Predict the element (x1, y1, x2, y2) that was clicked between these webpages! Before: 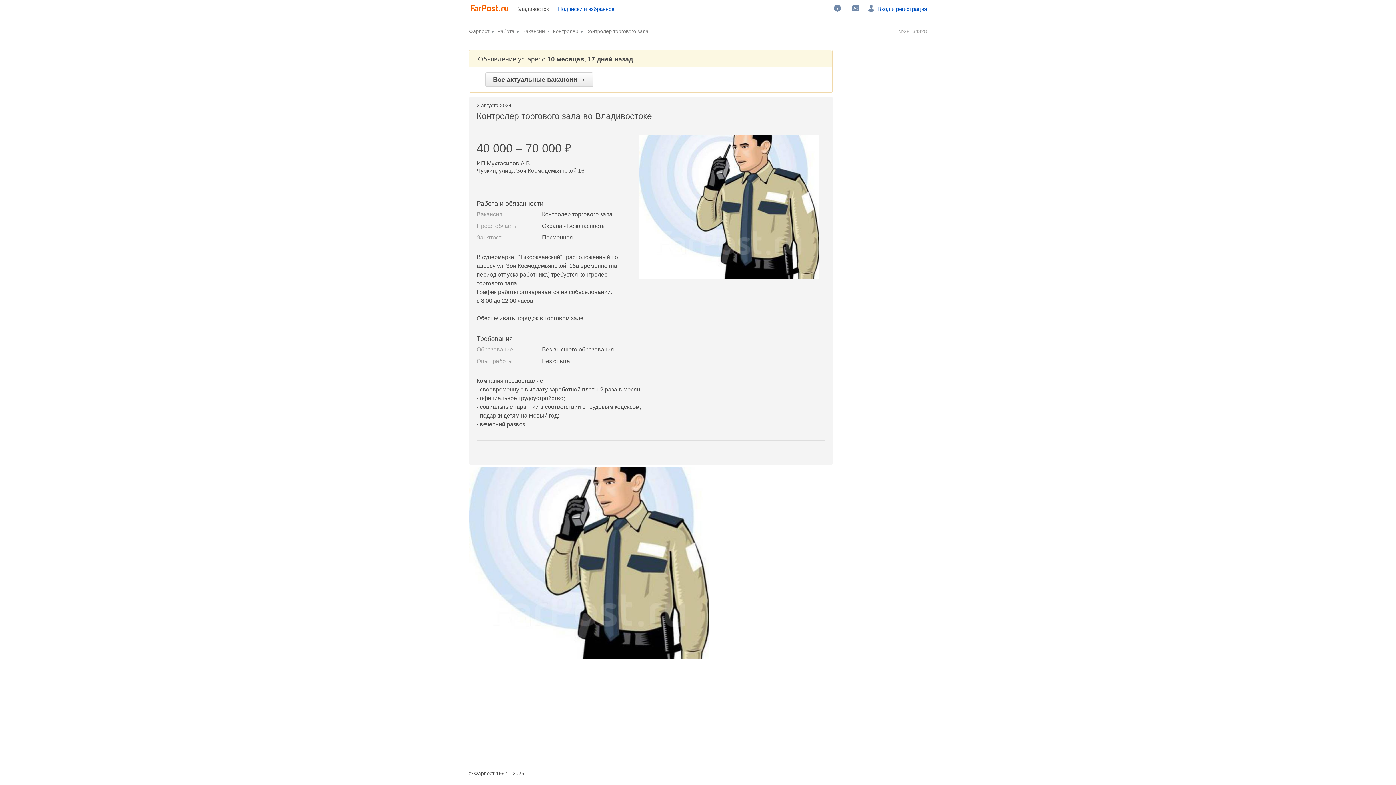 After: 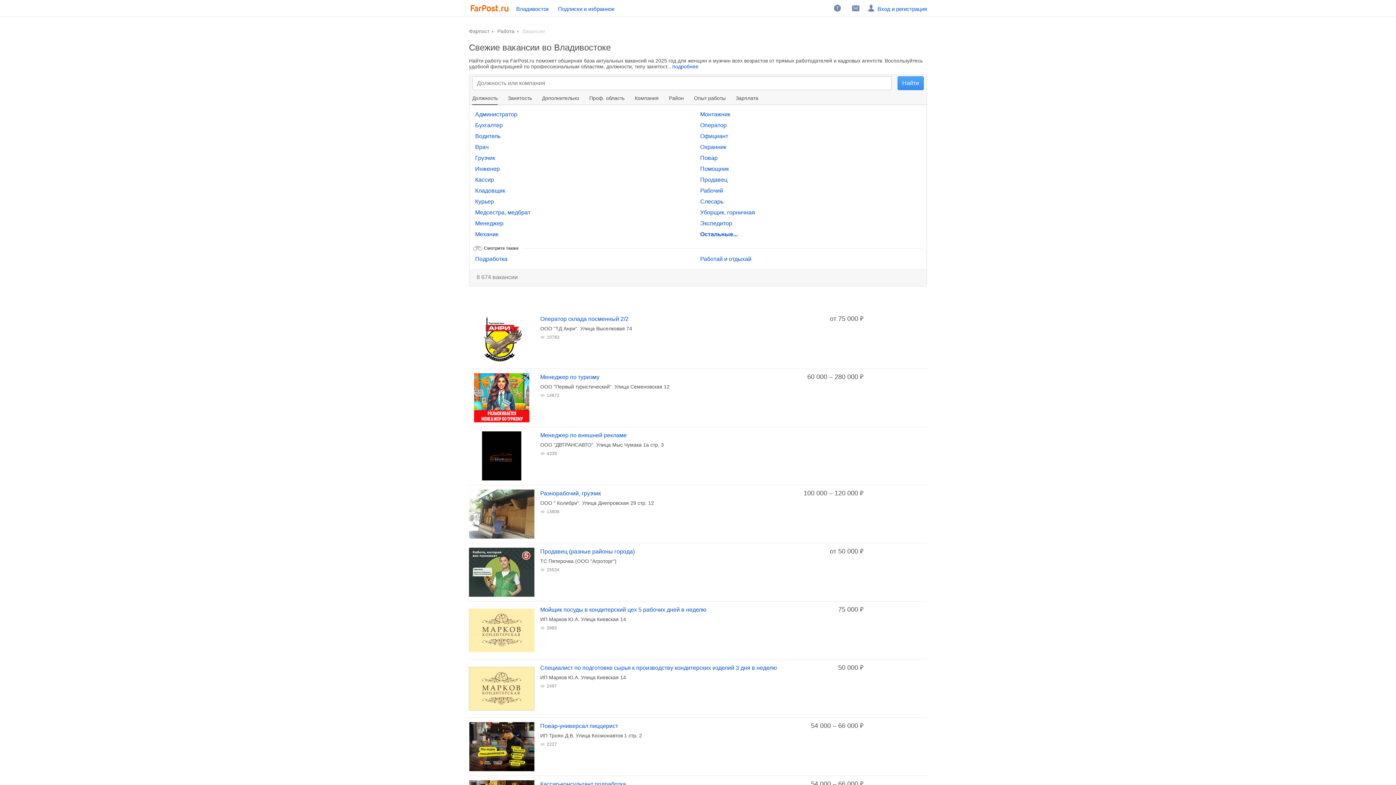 Action: label: Вакансии  bbox: (522, 28, 546, 34)